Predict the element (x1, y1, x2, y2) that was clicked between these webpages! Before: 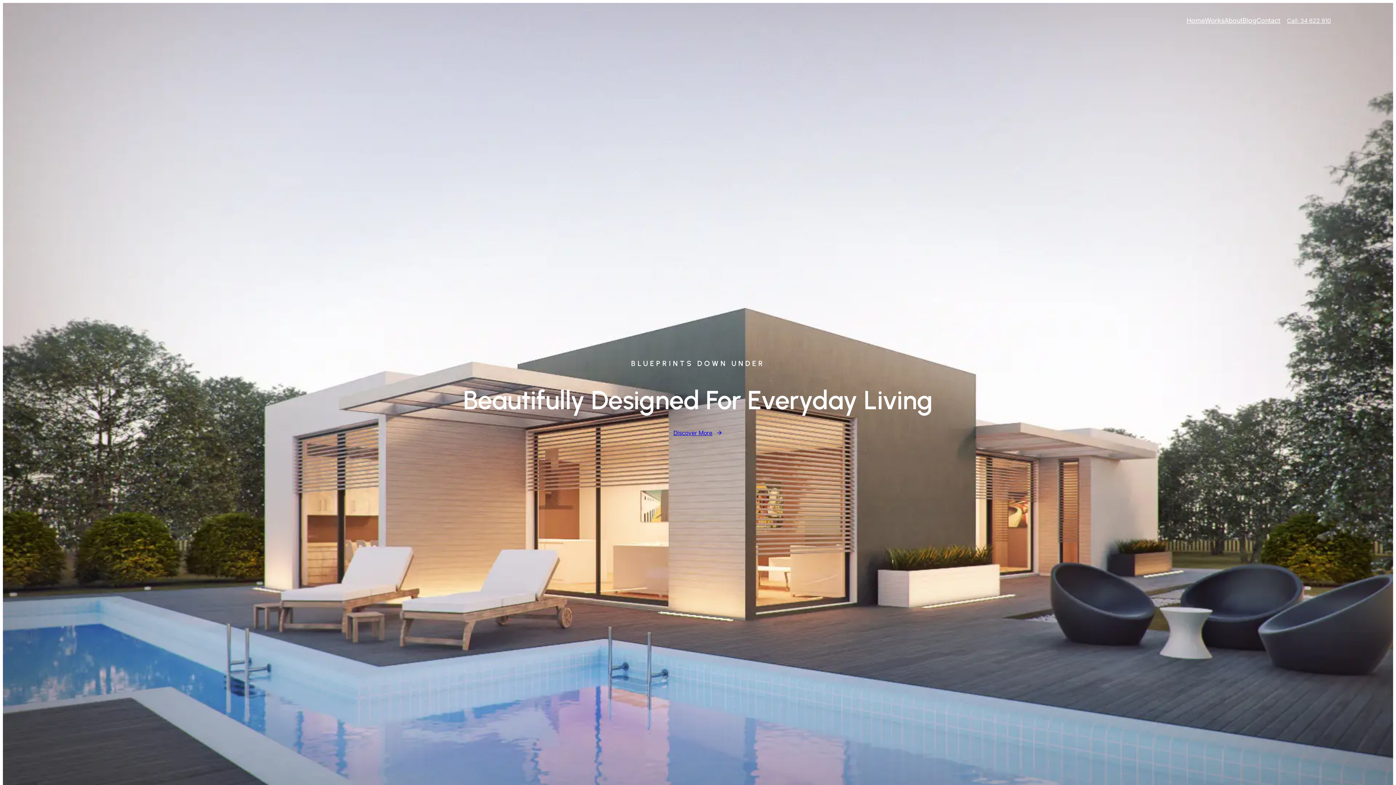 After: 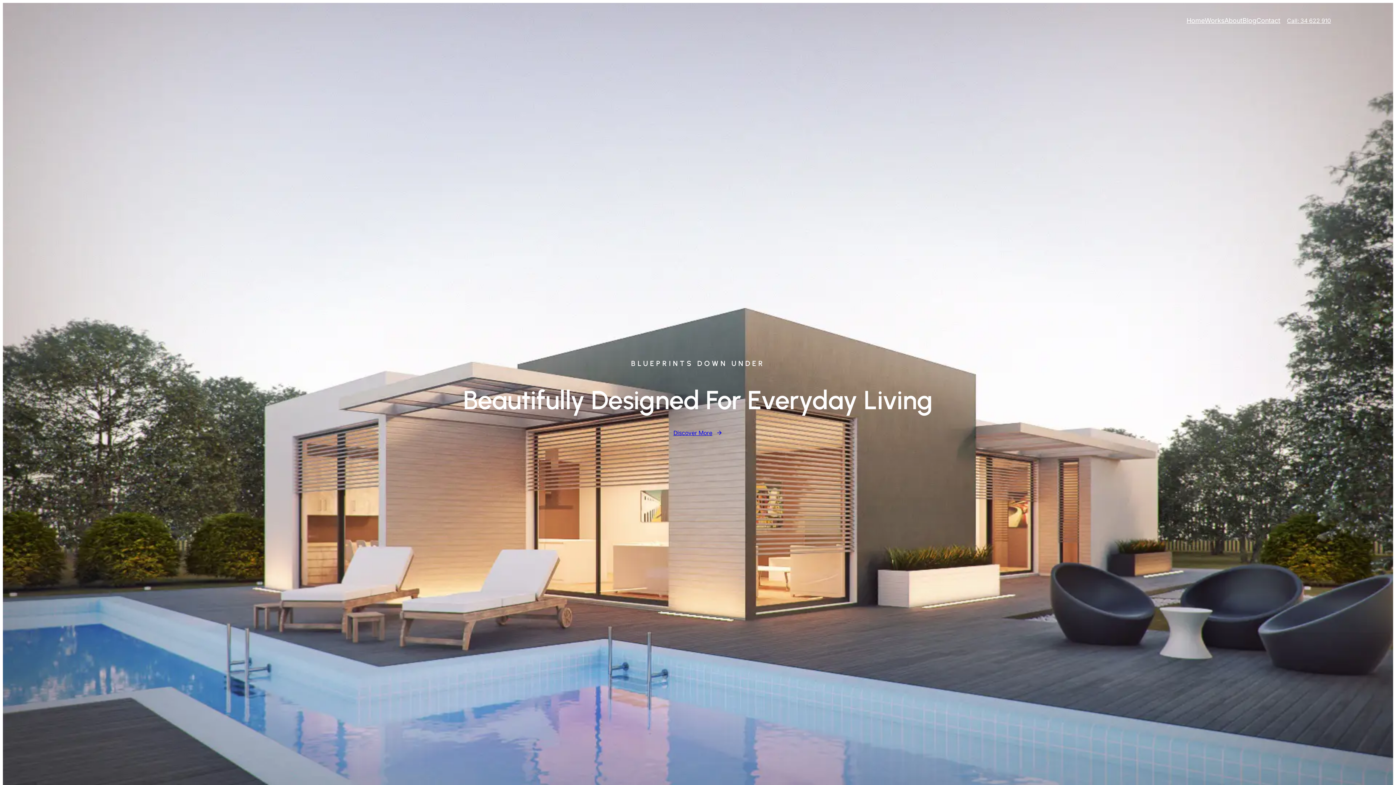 Action: bbox: (1205, 15, 1224, 26) label: Works